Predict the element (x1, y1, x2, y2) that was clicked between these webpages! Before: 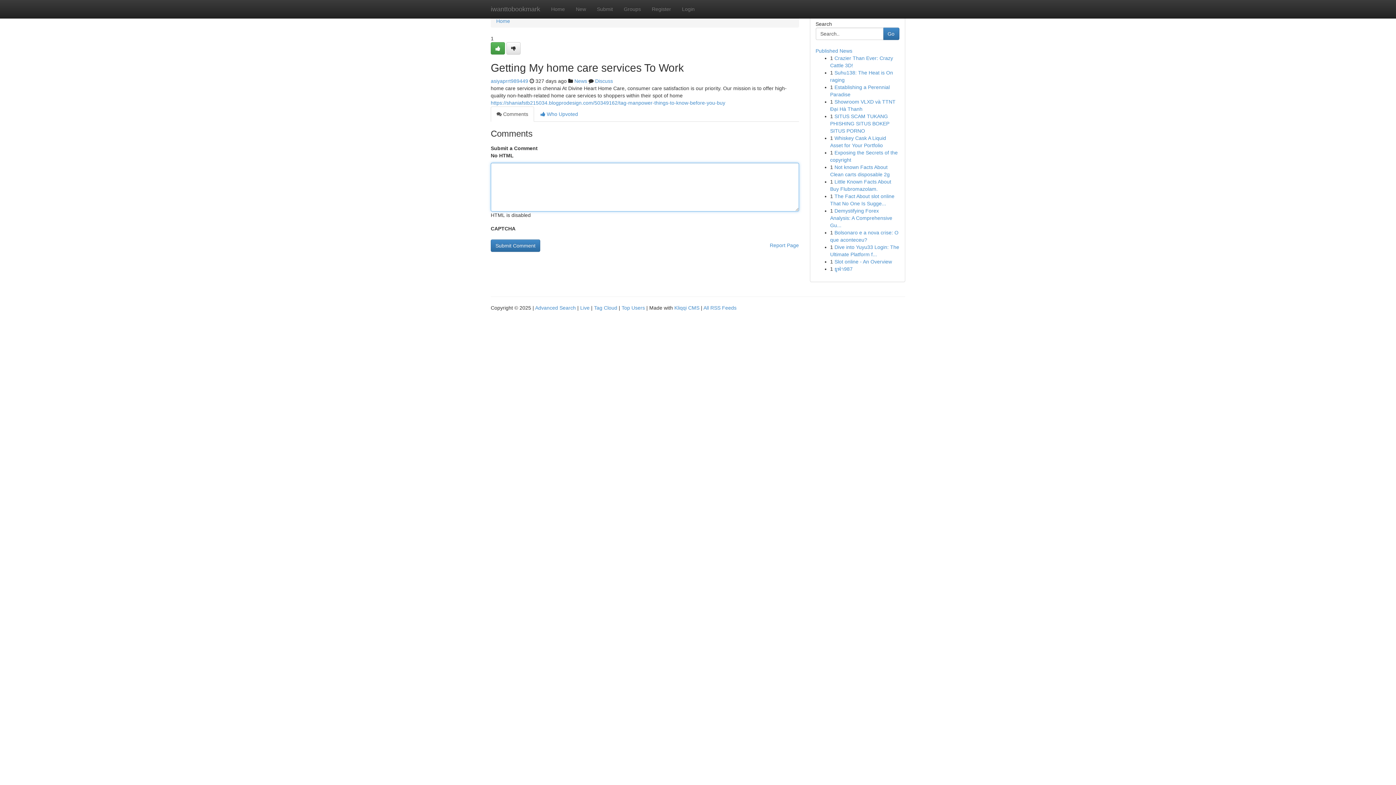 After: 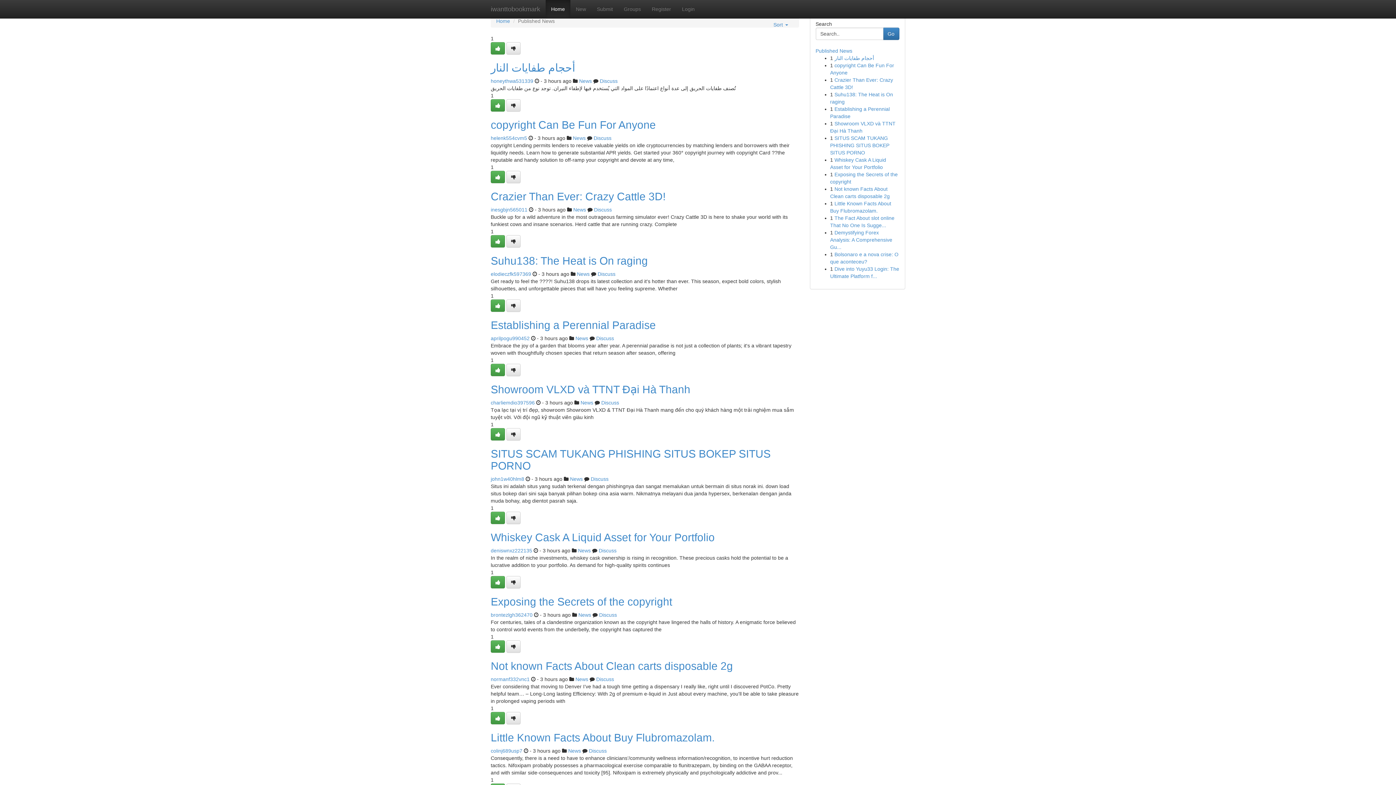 Action: label: Home bbox: (545, 0, 570, 18)